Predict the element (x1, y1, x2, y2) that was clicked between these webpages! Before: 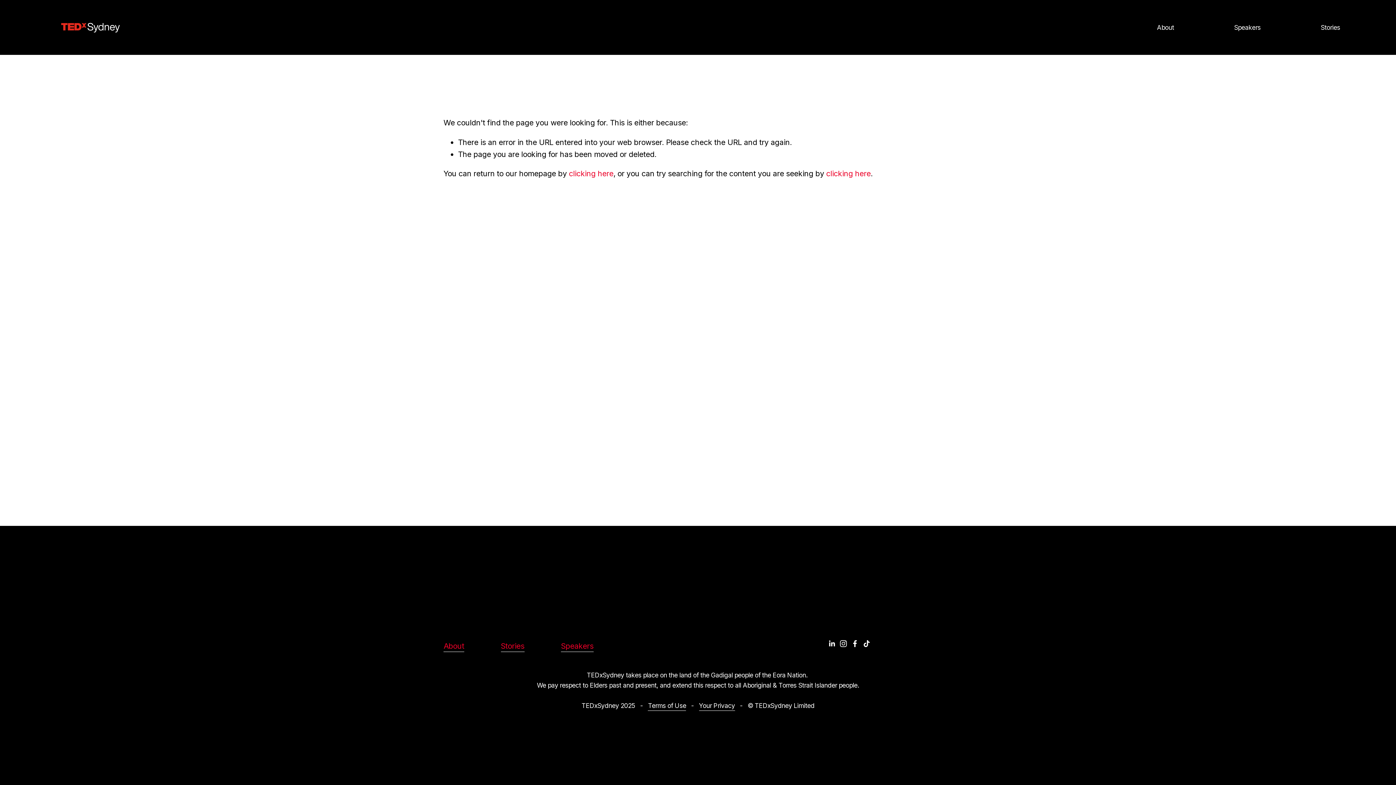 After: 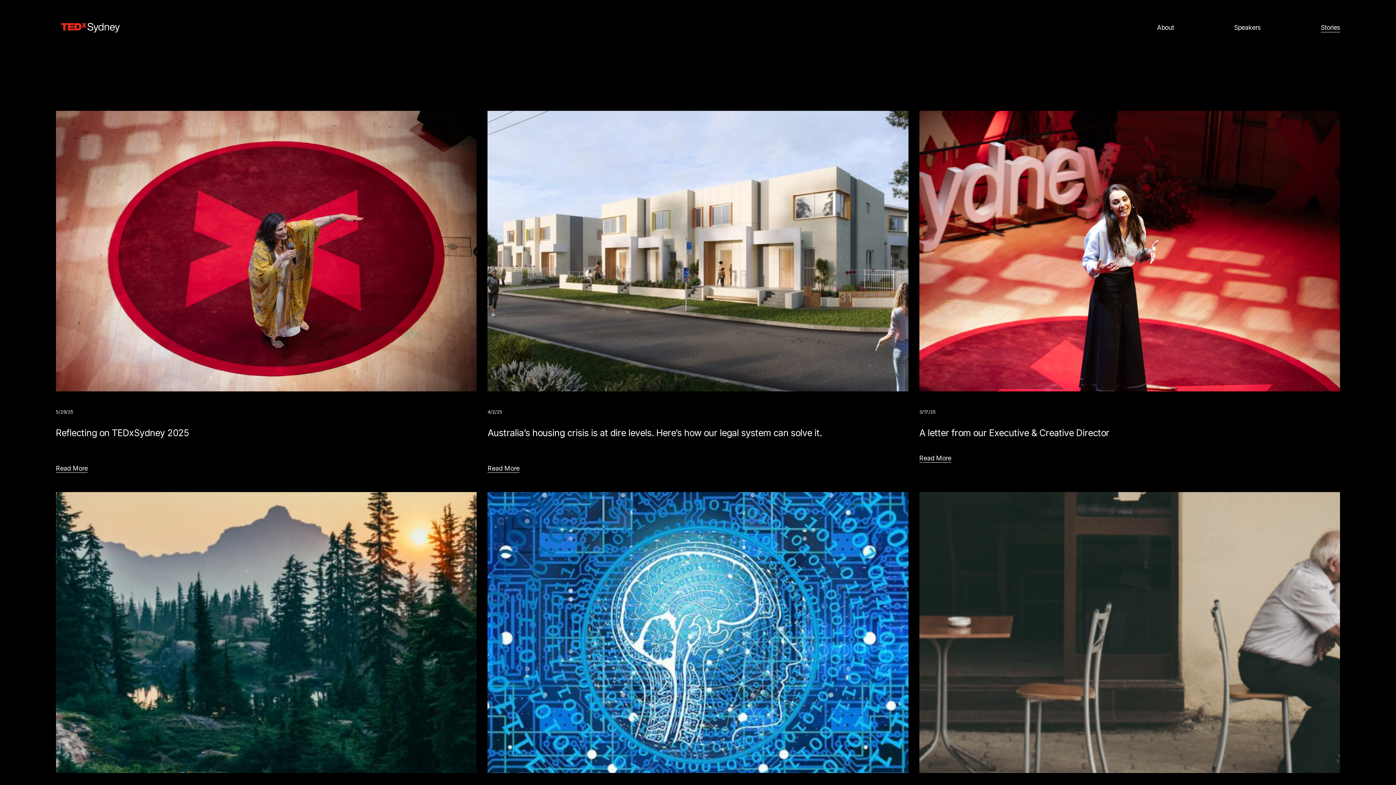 Action: label: Stories bbox: (1321, 21, 1340, 33)